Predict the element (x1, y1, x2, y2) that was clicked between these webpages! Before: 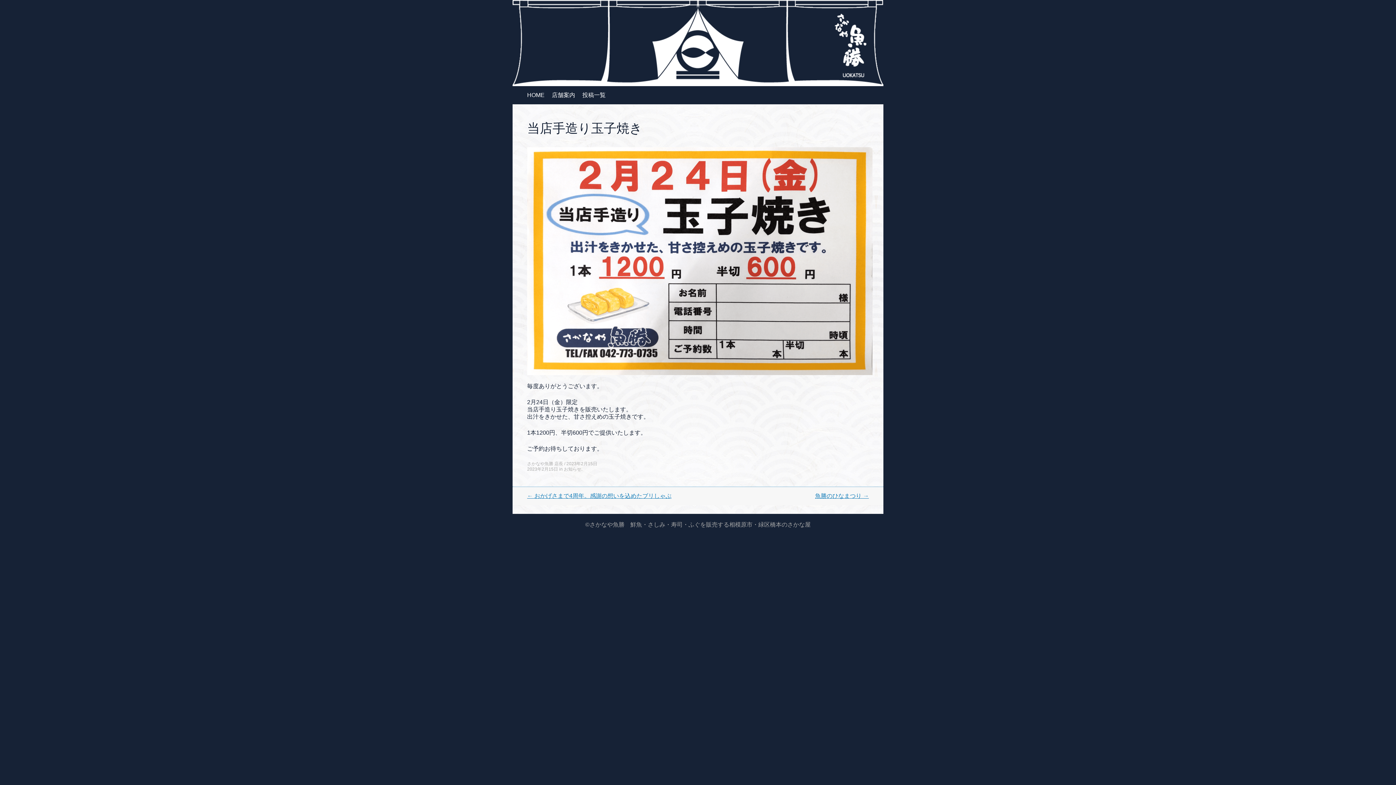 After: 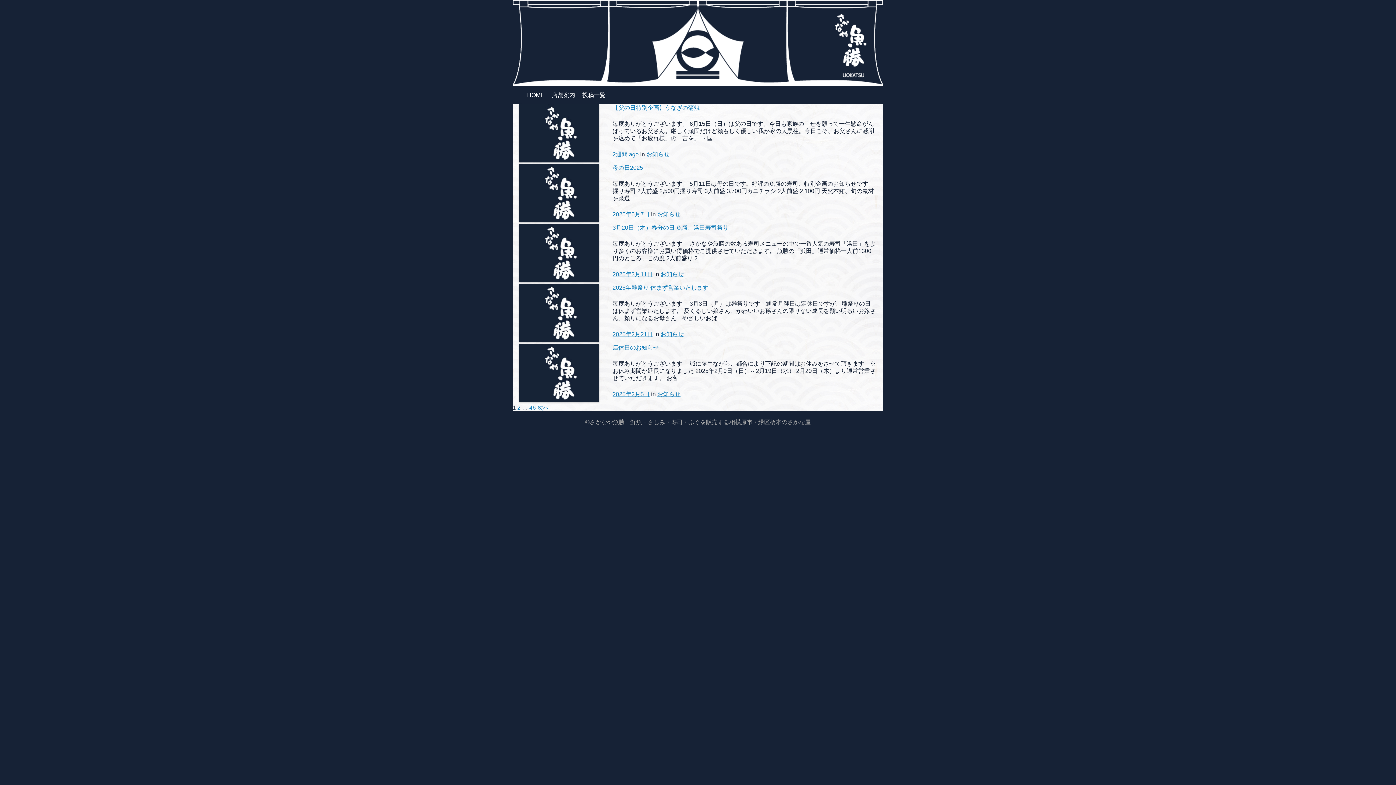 Action: label: お知らせ bbox: (564, 467, 581, 472)